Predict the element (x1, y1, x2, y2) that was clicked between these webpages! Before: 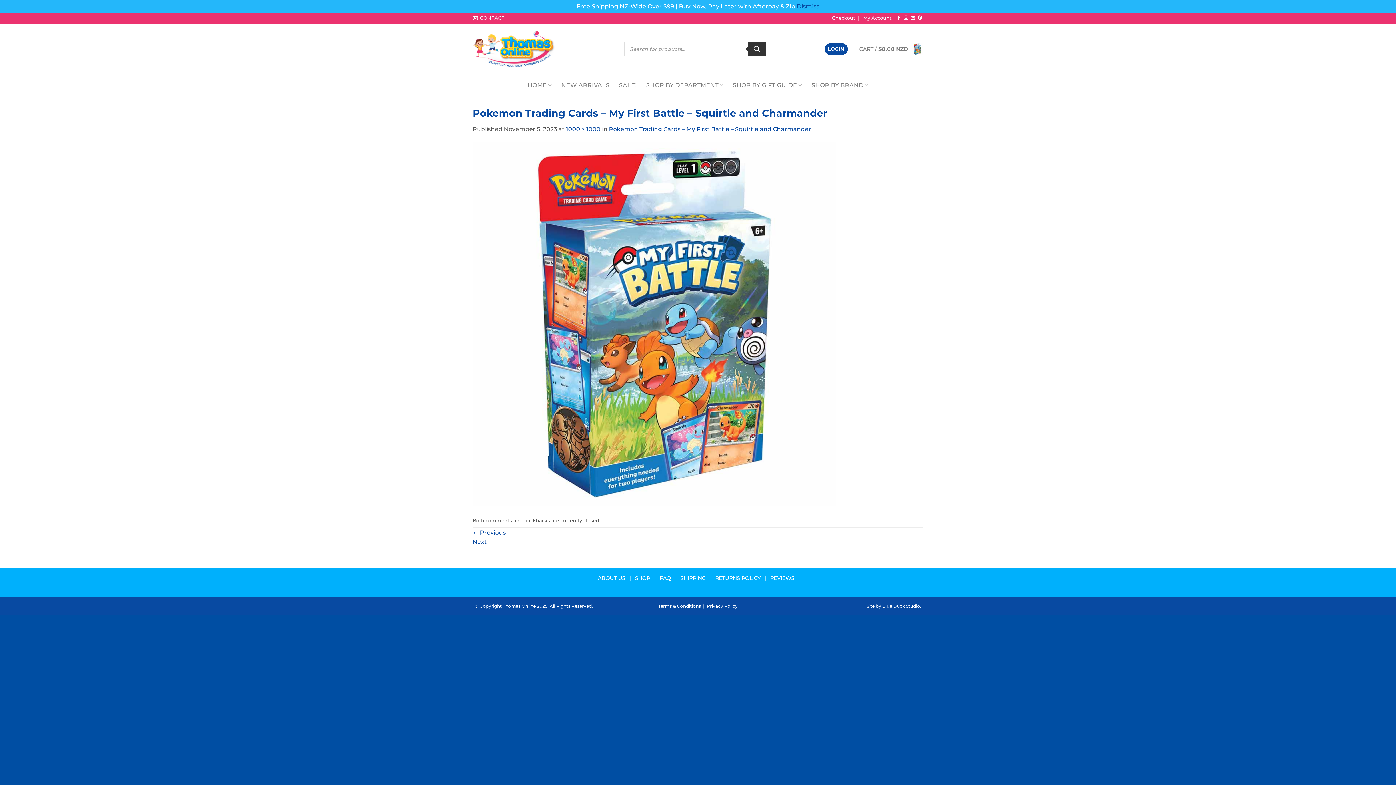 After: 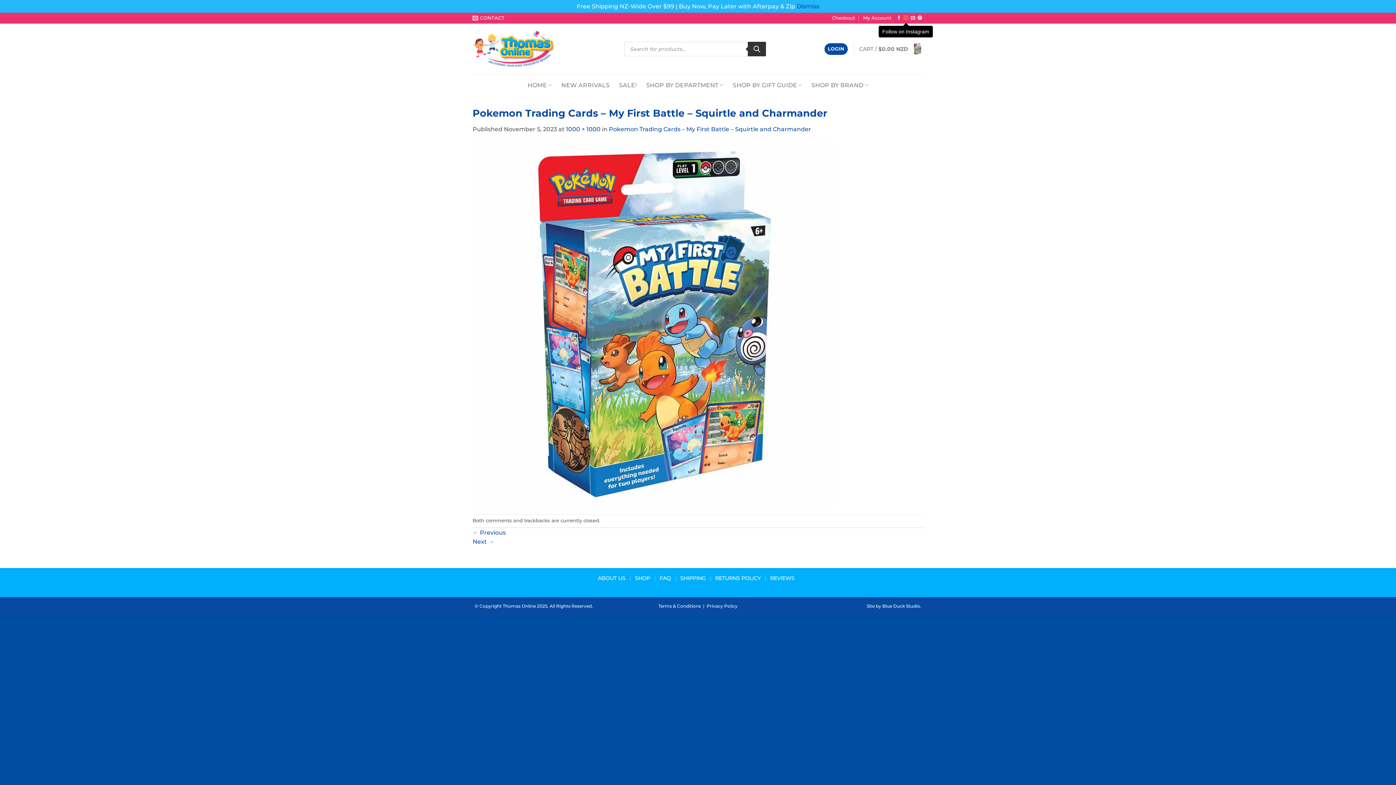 Action: label: Follow on Instagram bbox: (904, 15, 908, 20)